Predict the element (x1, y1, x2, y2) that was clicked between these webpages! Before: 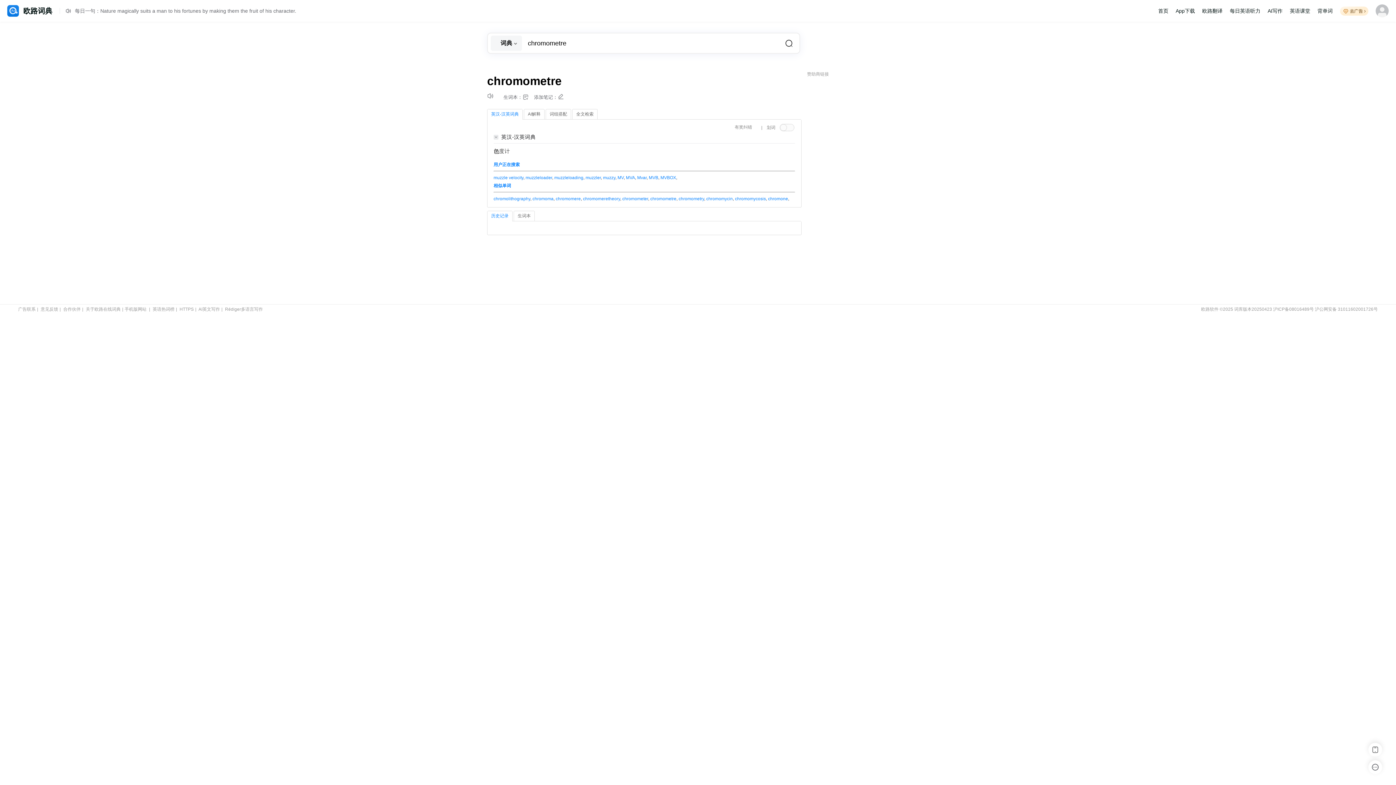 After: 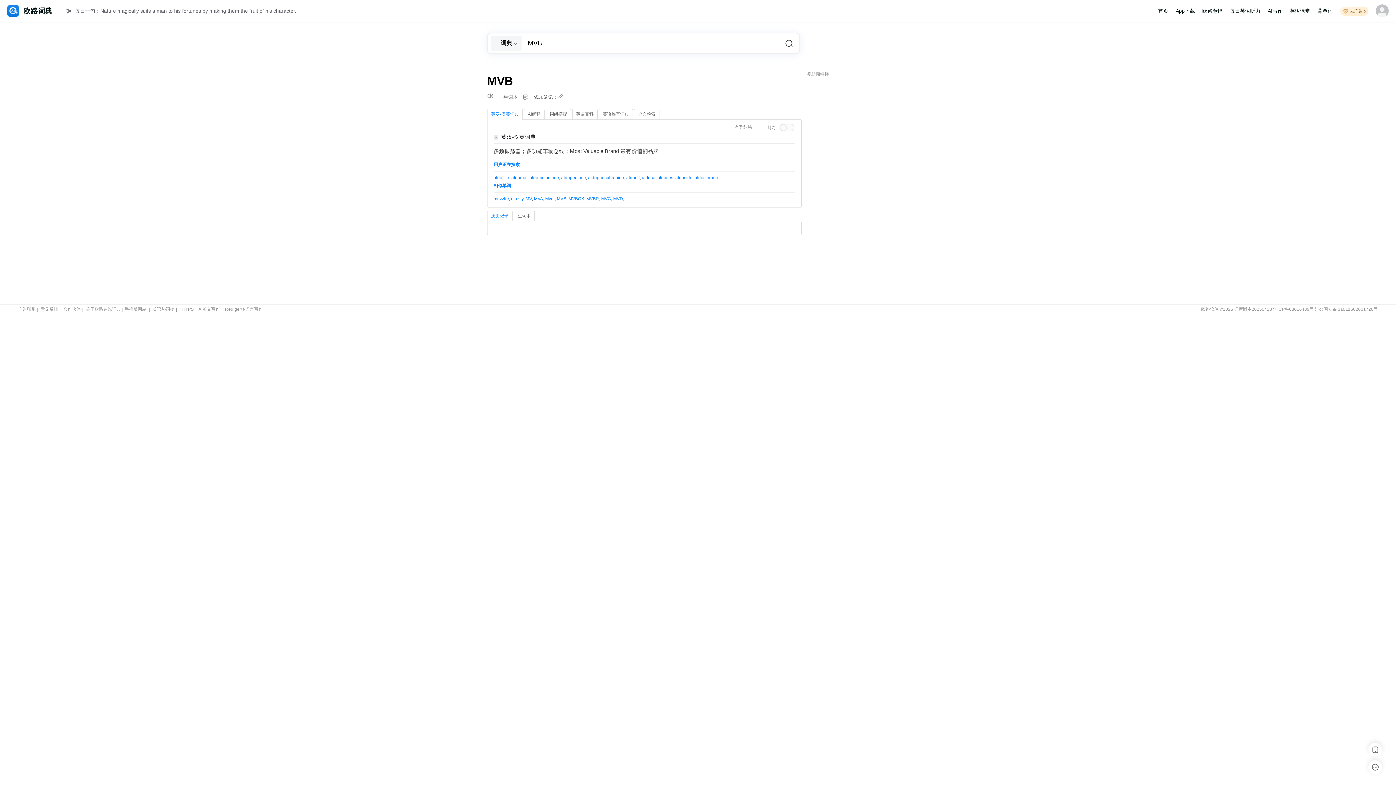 Action: bbox: (649, 175, 658, 180) label: MVB